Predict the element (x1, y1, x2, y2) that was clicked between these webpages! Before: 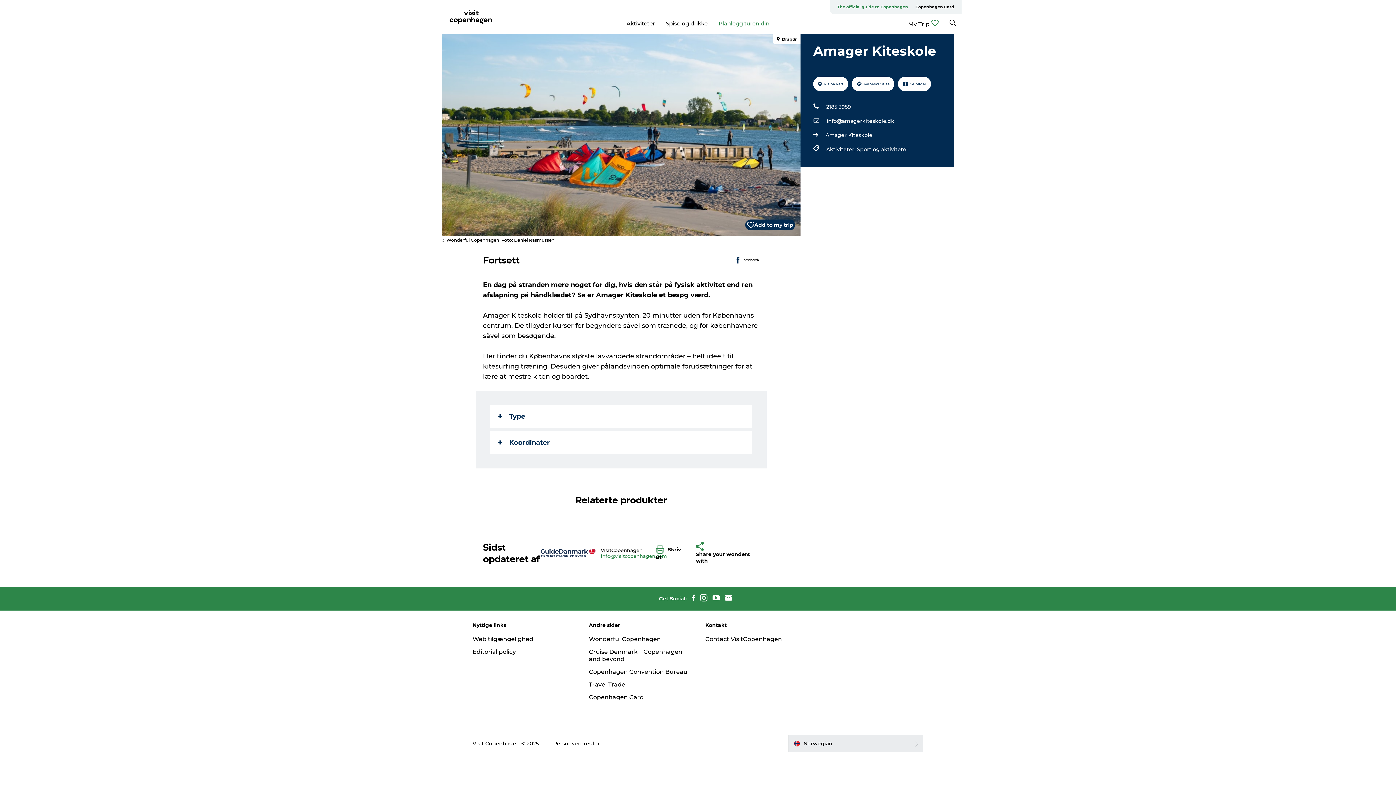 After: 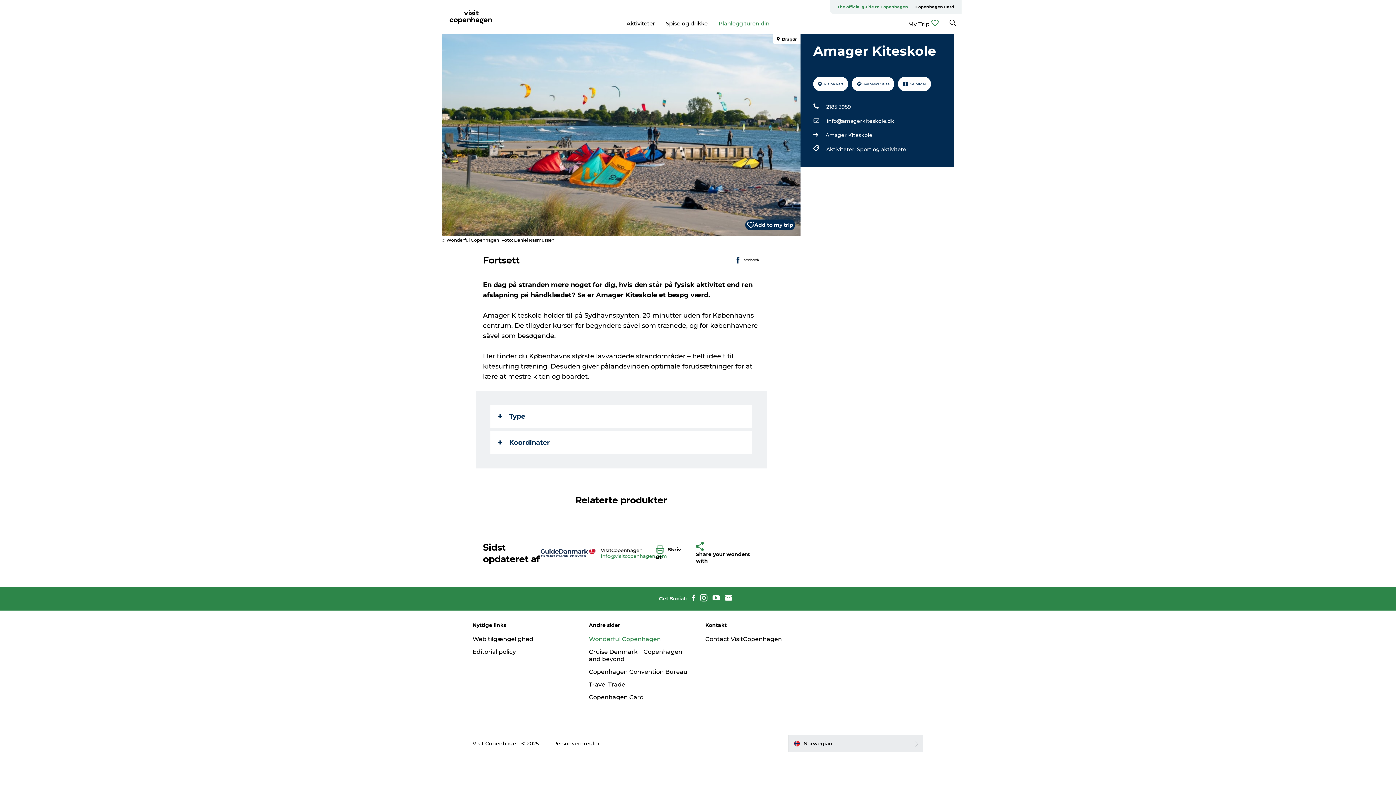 Action: label: Wonderful Copenhagen bbox: (589, 636, 661, 642)